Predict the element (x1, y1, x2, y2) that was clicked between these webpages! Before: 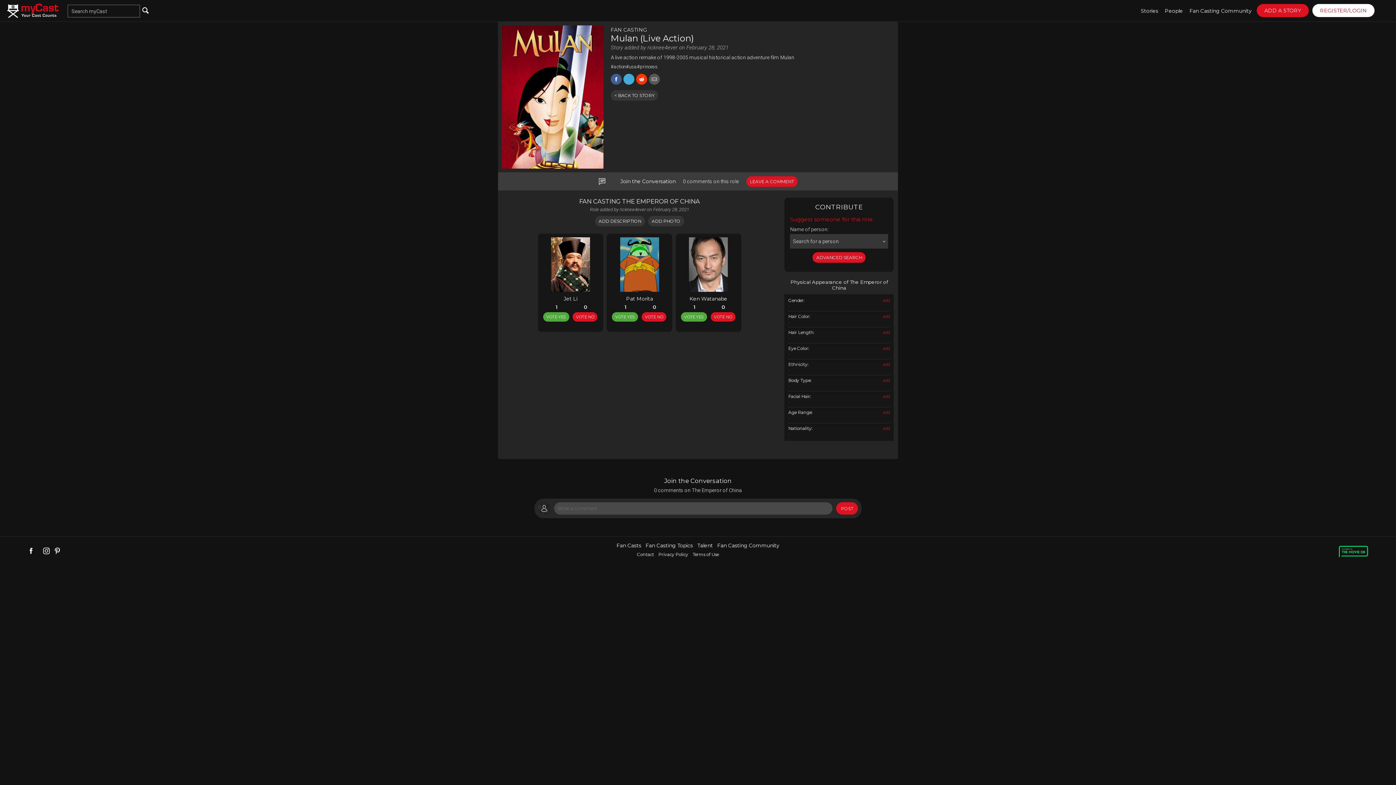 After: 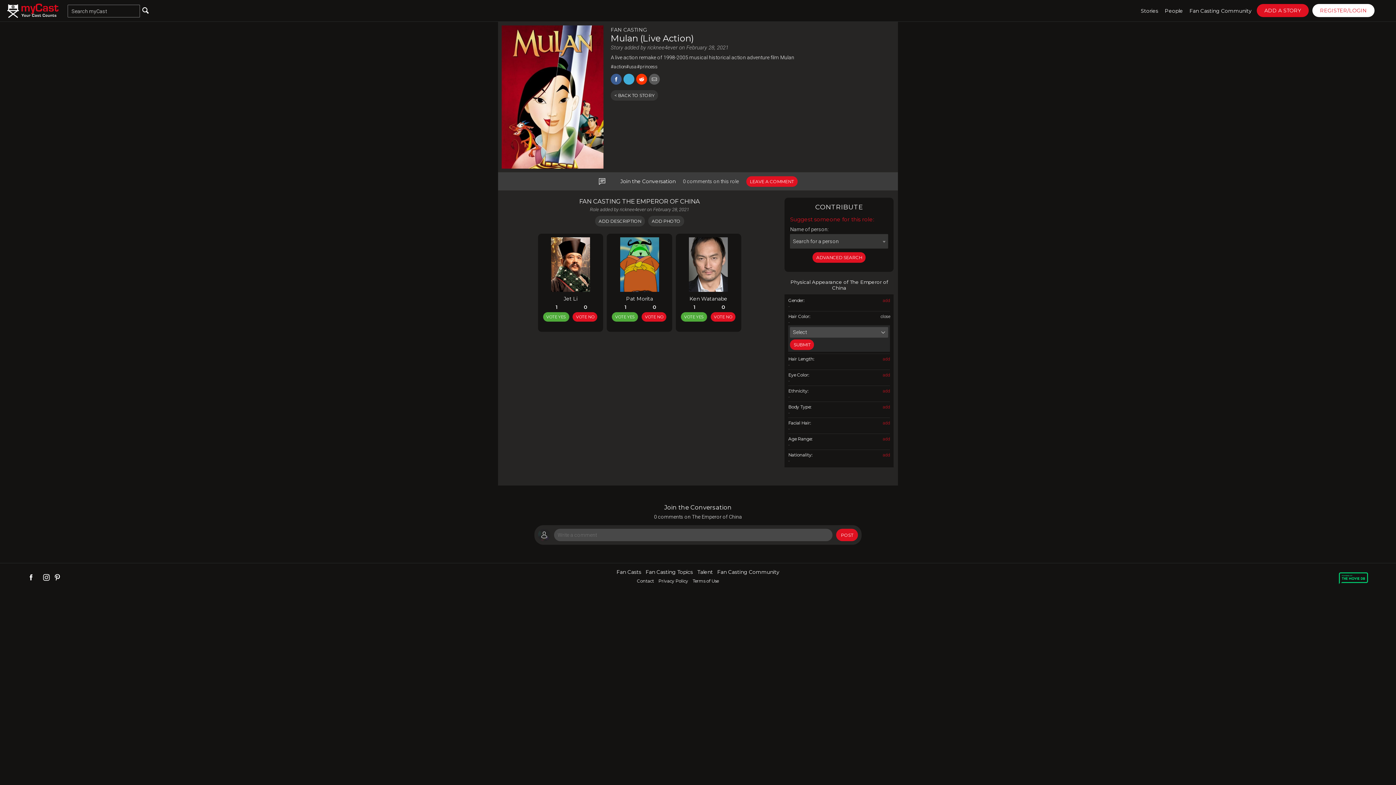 Action: label: add bbox: (883, 314, 890, 319)